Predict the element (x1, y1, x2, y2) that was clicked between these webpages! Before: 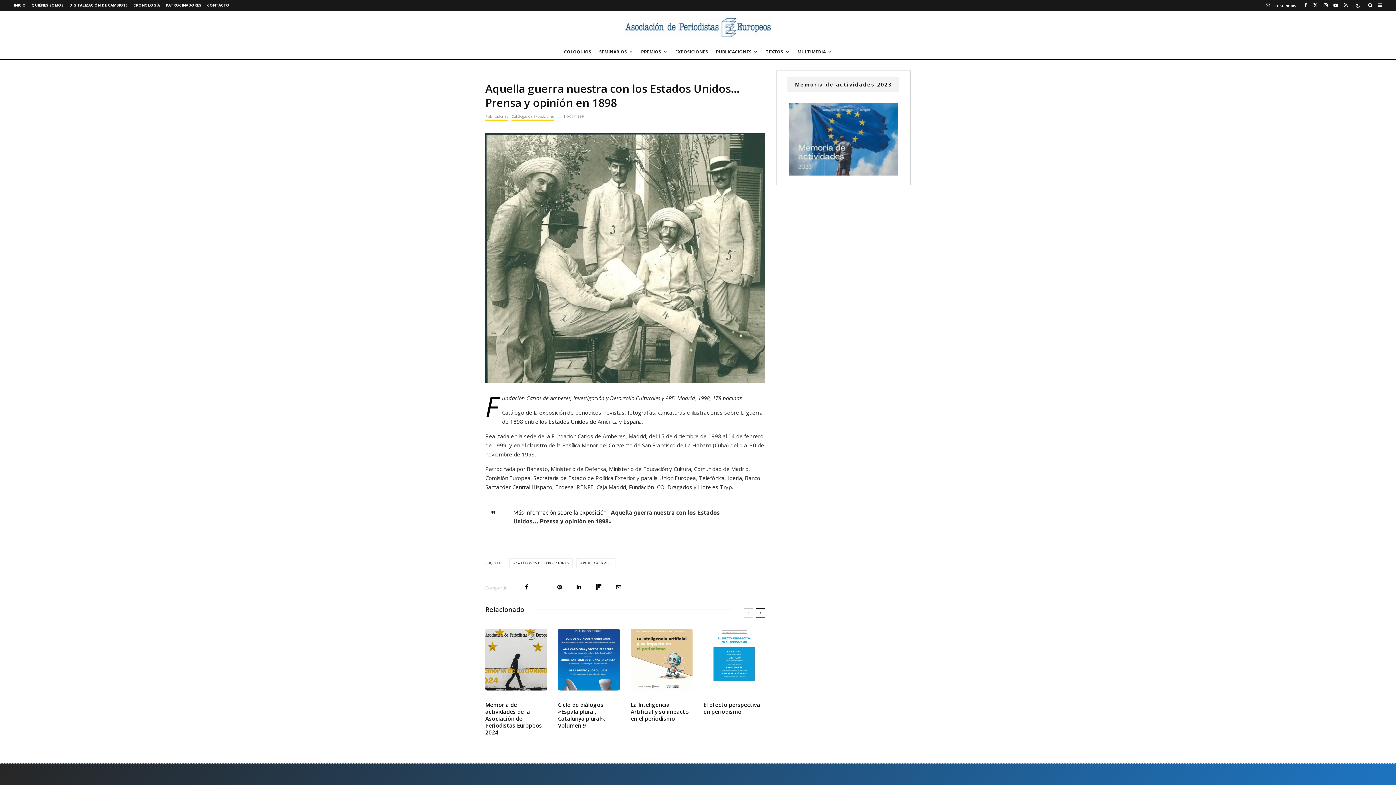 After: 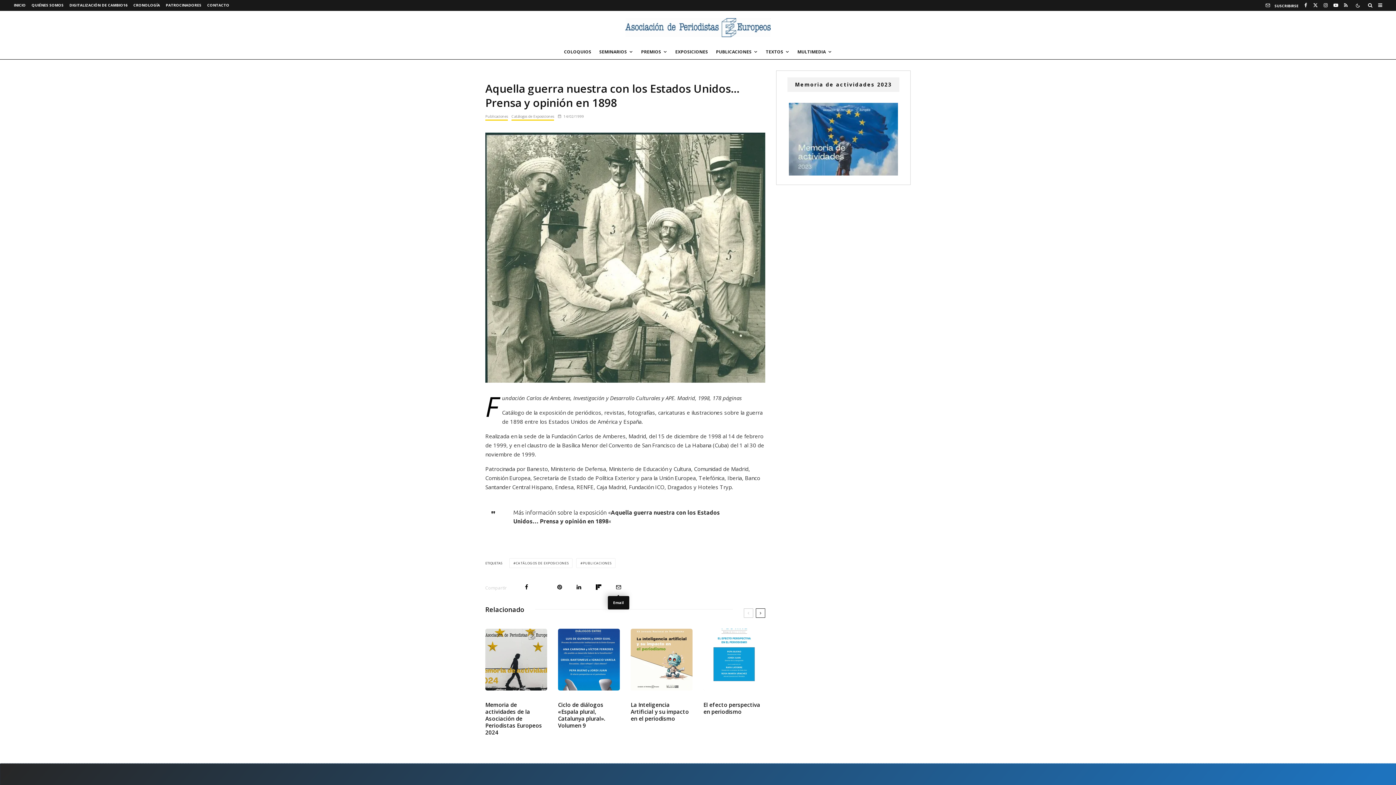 Action: label: Email bbox: (616, 584, 621, 590)